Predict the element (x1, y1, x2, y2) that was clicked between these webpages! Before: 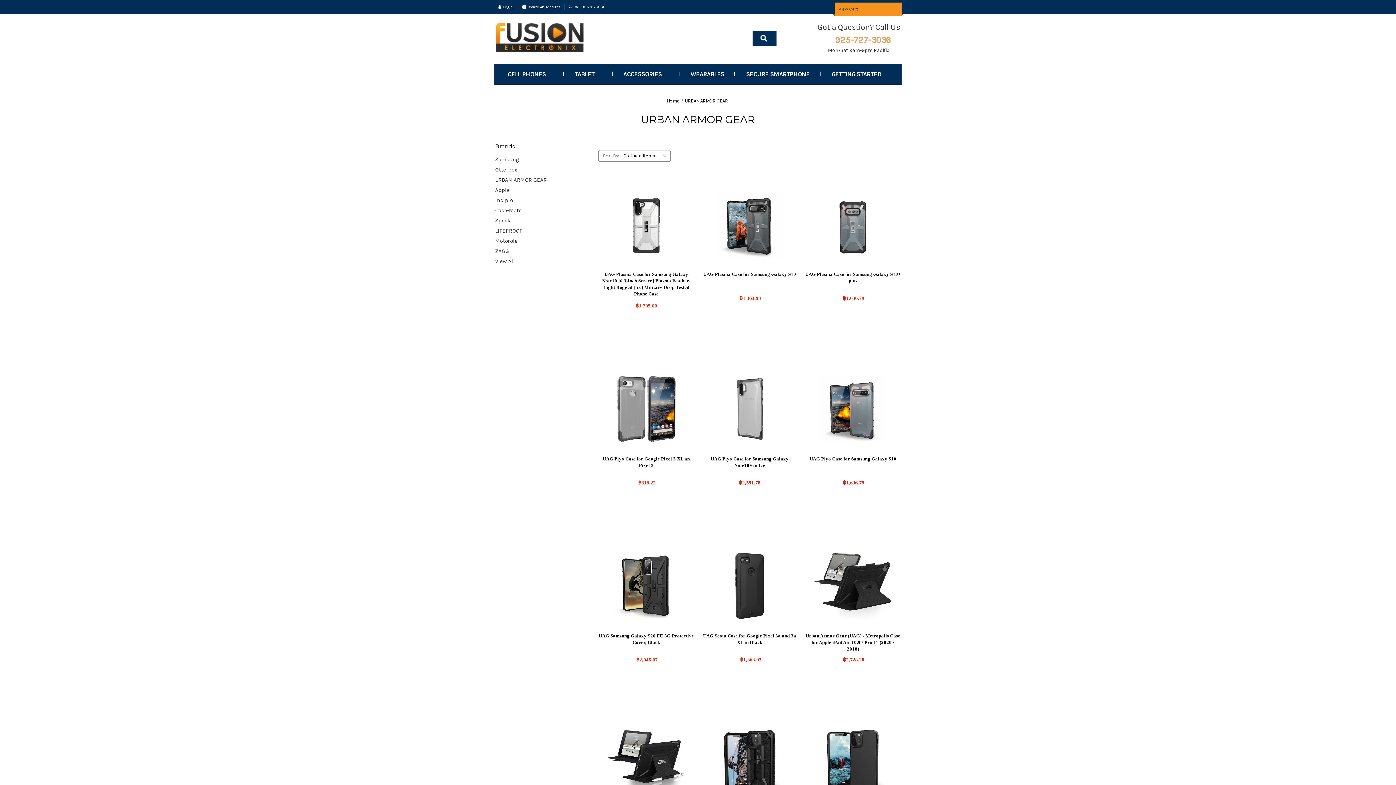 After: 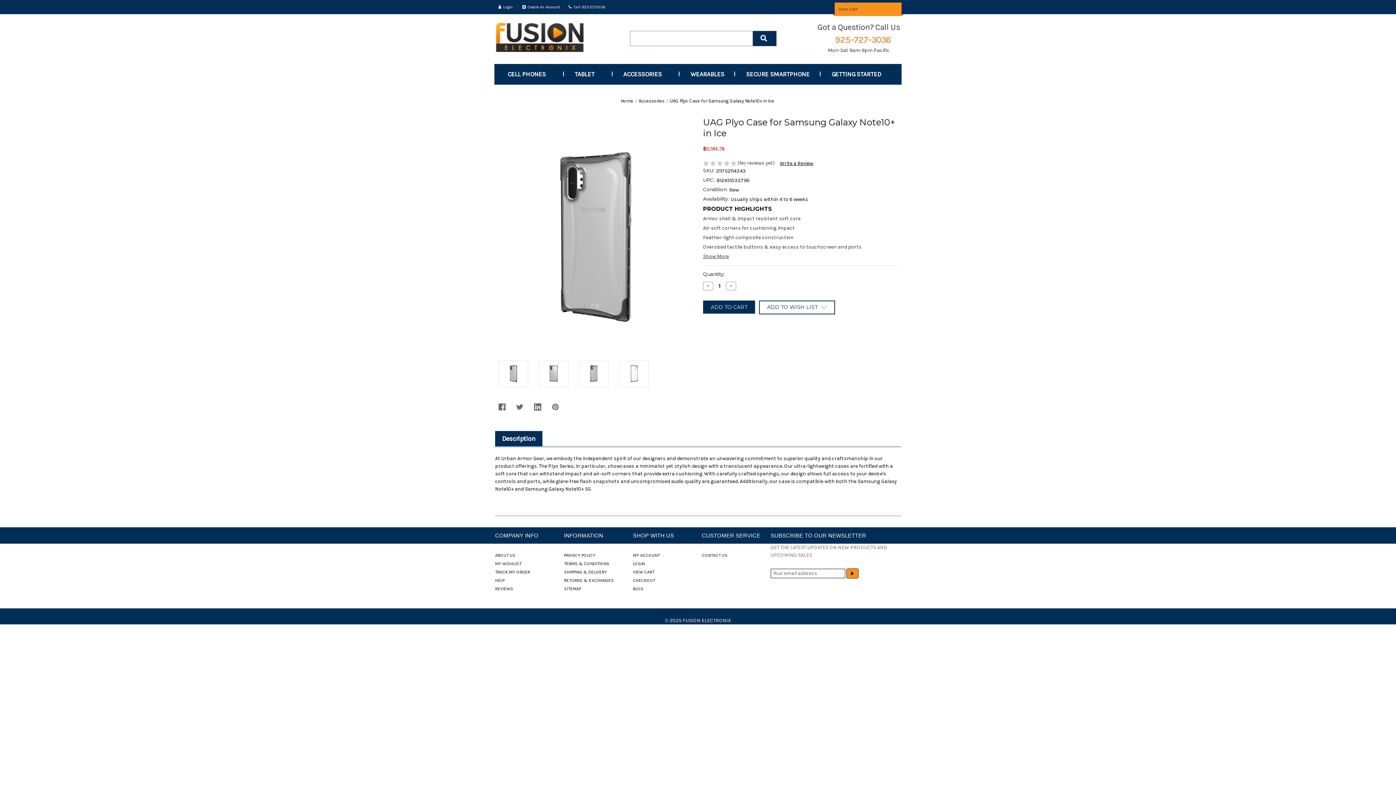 Action: label: UAG Plyo Case for Samsung Galaxy Note10+ in Ice,฿2,591.78
 bbox: (701, 455, 797, 470)